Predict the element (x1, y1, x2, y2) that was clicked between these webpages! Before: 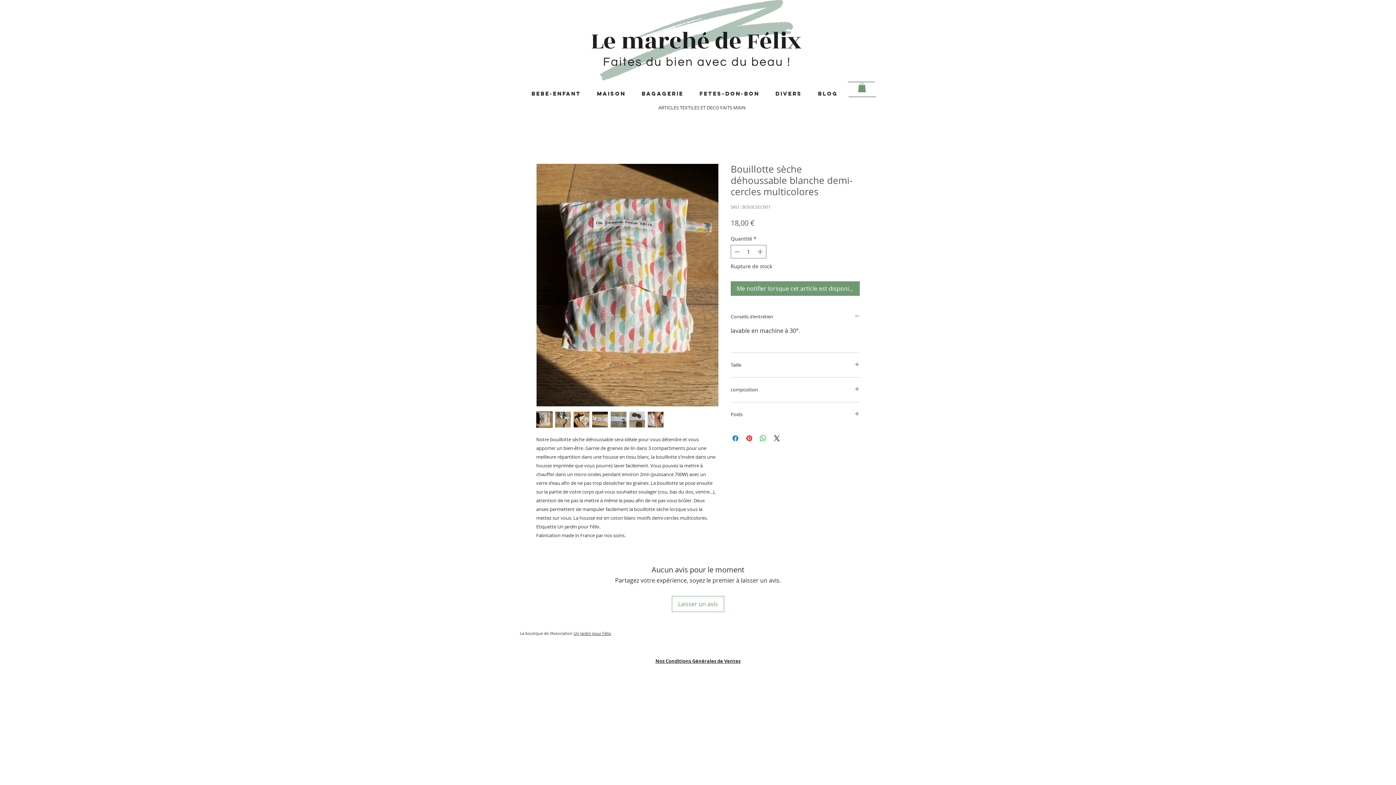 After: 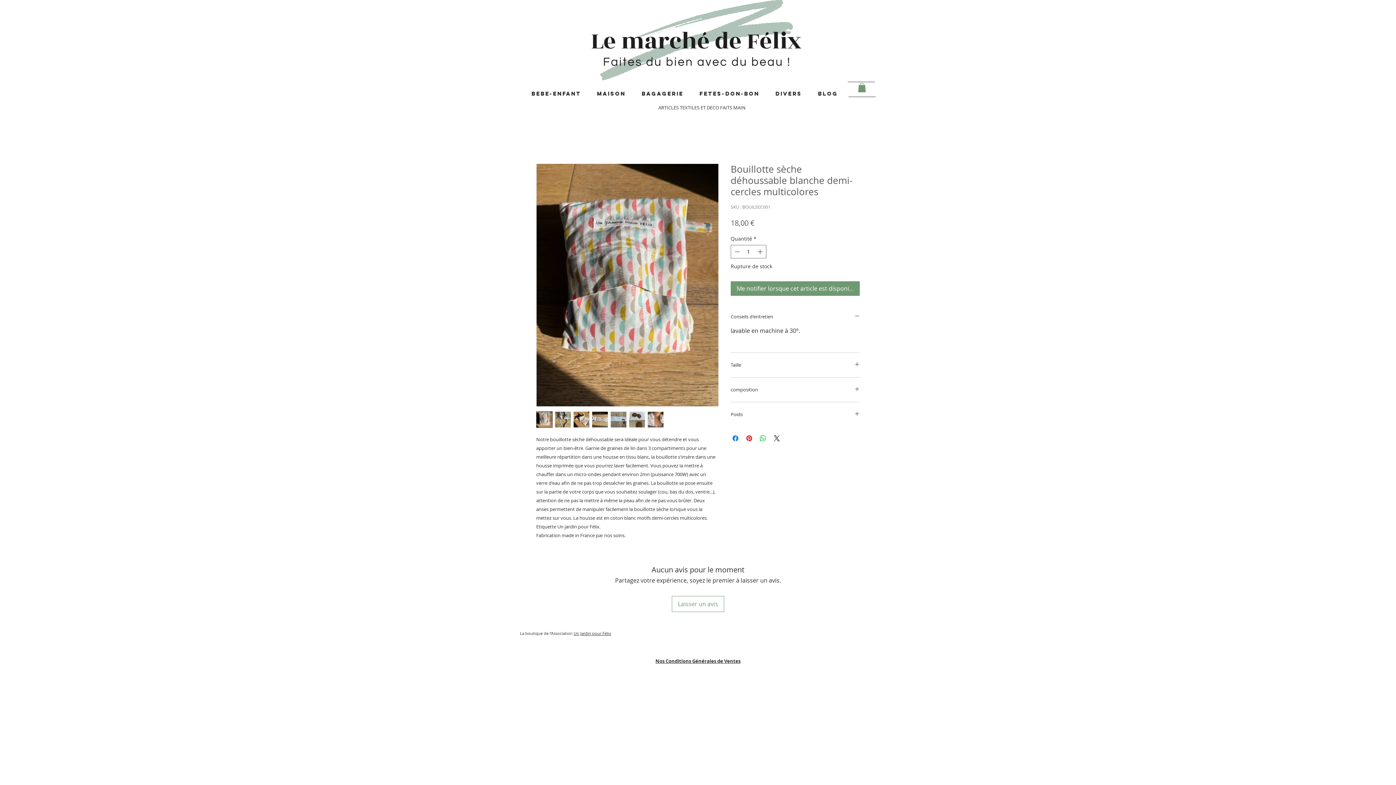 Action: bbox: (536, 163, 718, 406)